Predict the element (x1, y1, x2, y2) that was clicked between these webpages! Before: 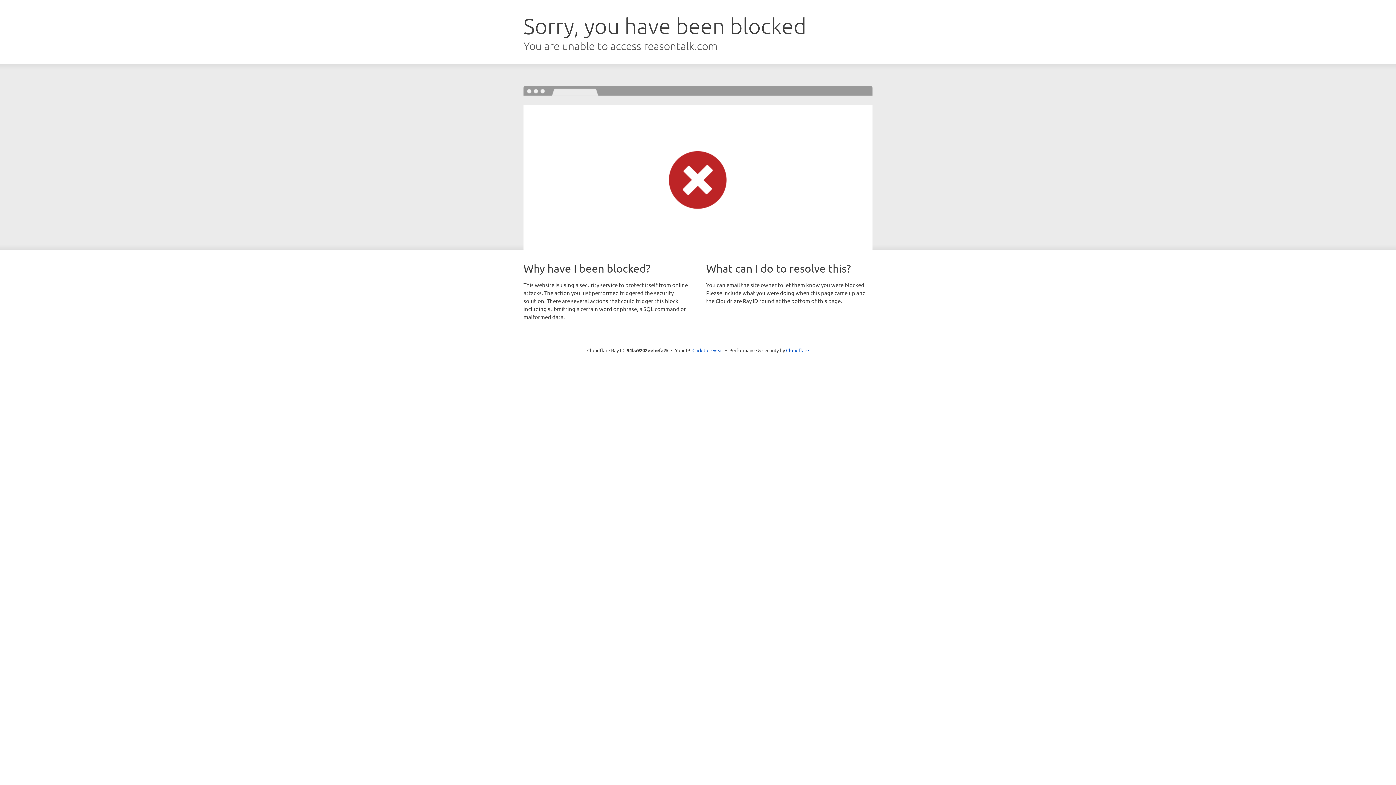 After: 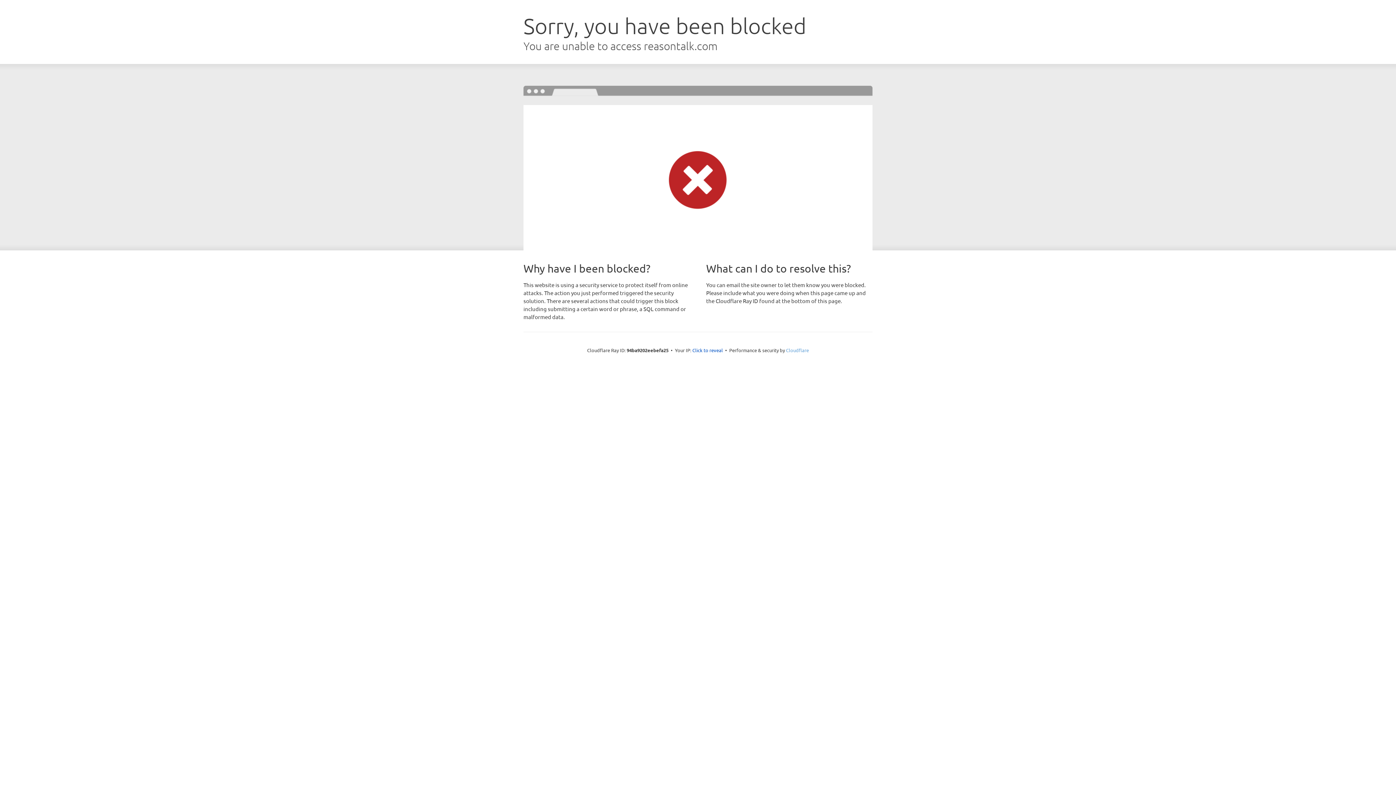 Action: label: Cloudflare bbox: (786, 347, 809, 353)